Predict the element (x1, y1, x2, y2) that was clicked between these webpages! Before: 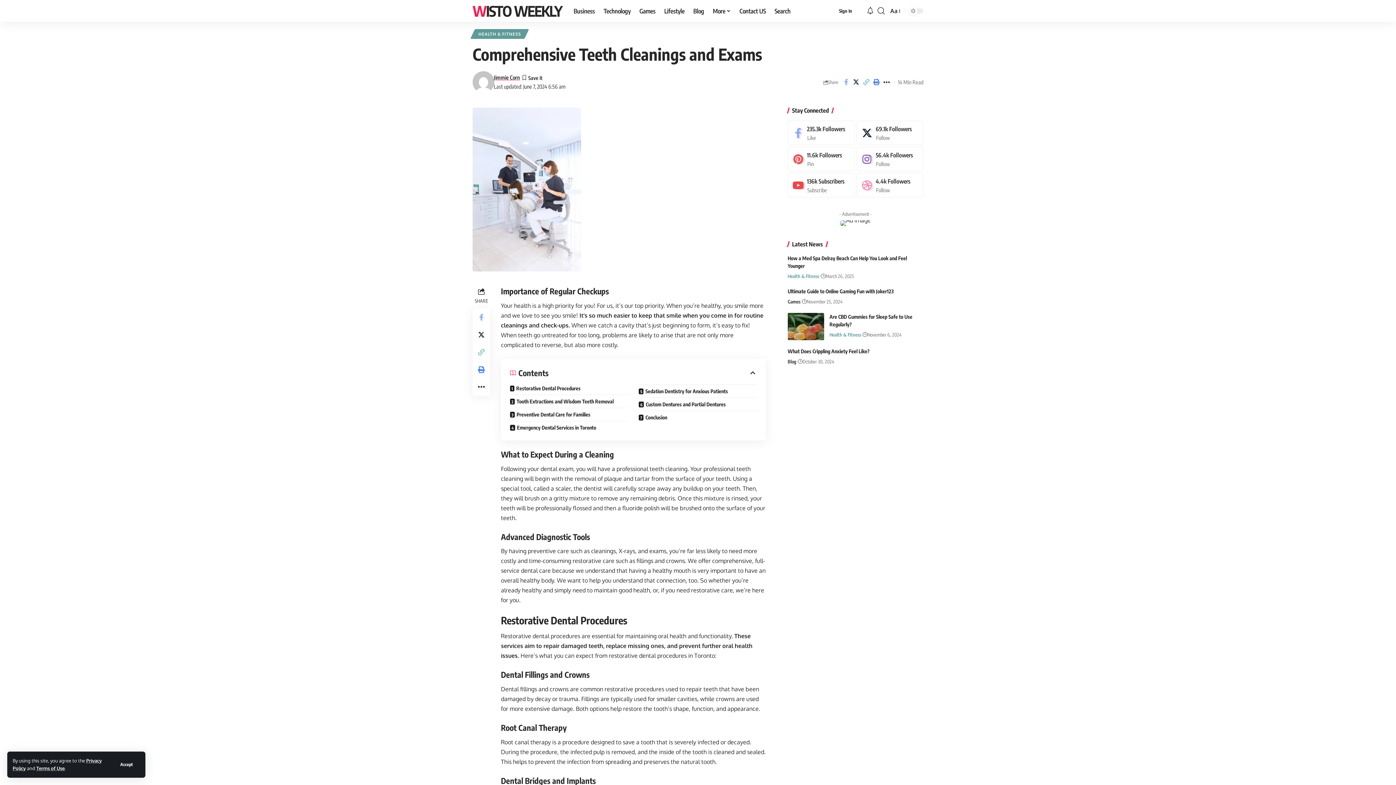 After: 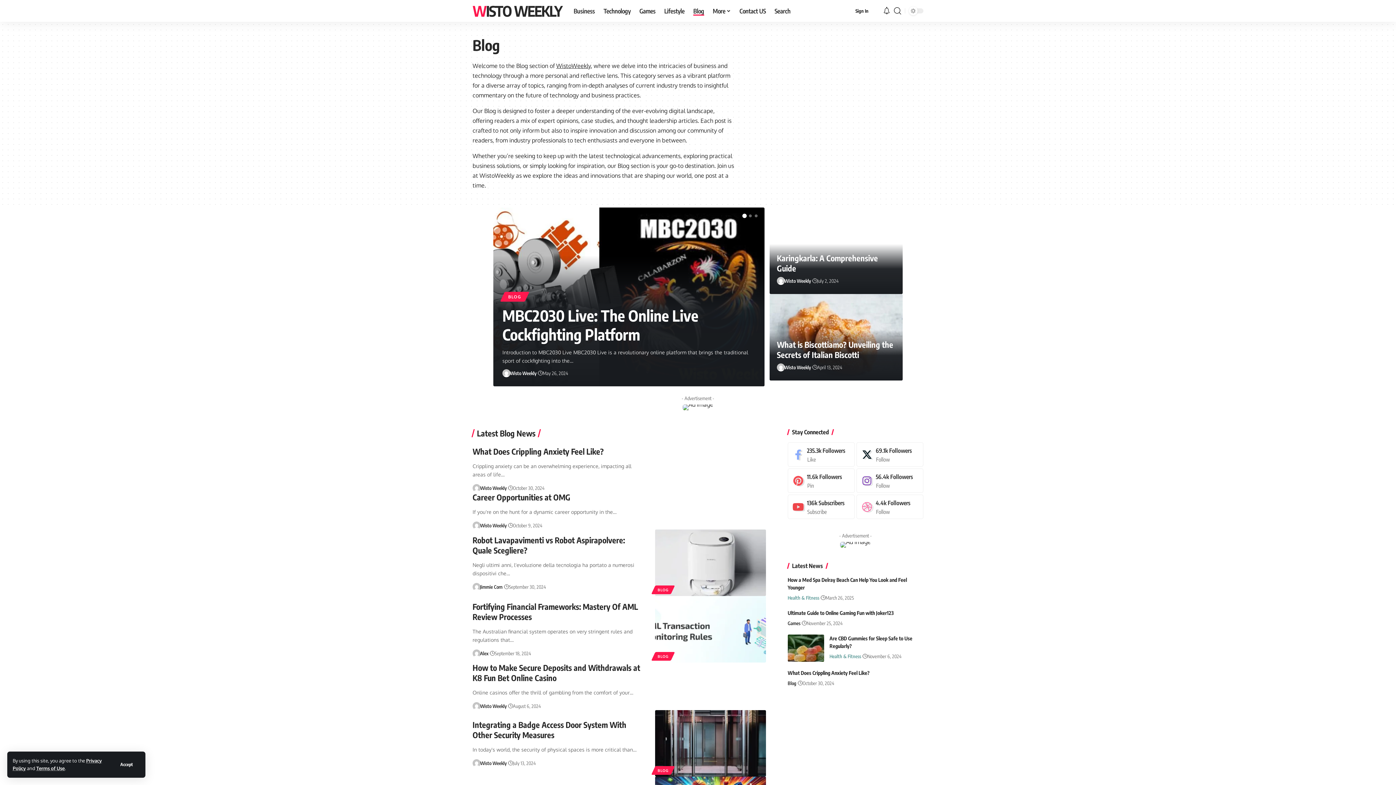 Action: bbox: (787, 357, 796, 365) label: Blog